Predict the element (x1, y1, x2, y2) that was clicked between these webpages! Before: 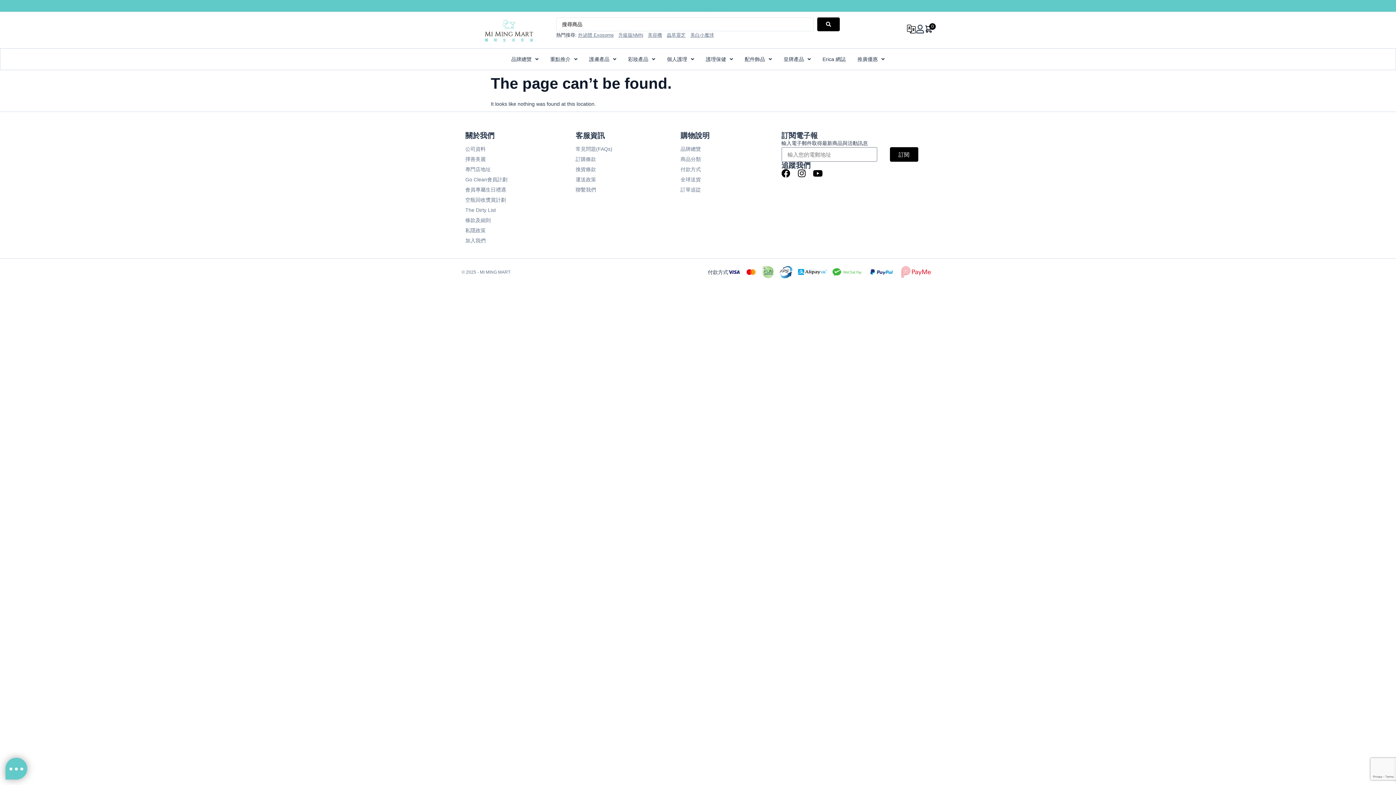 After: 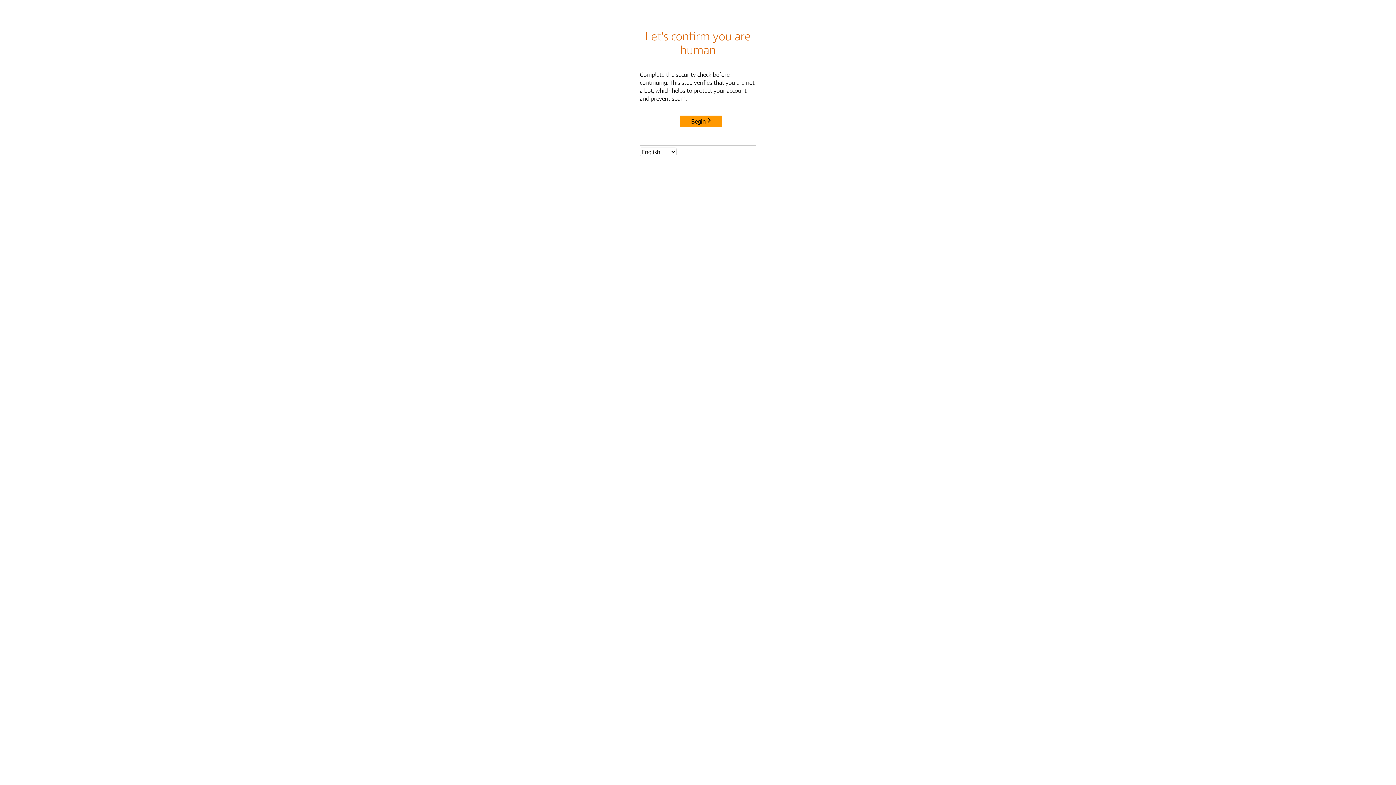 Action: bbox: (465, 217, 490, 223) label: 條款及細則